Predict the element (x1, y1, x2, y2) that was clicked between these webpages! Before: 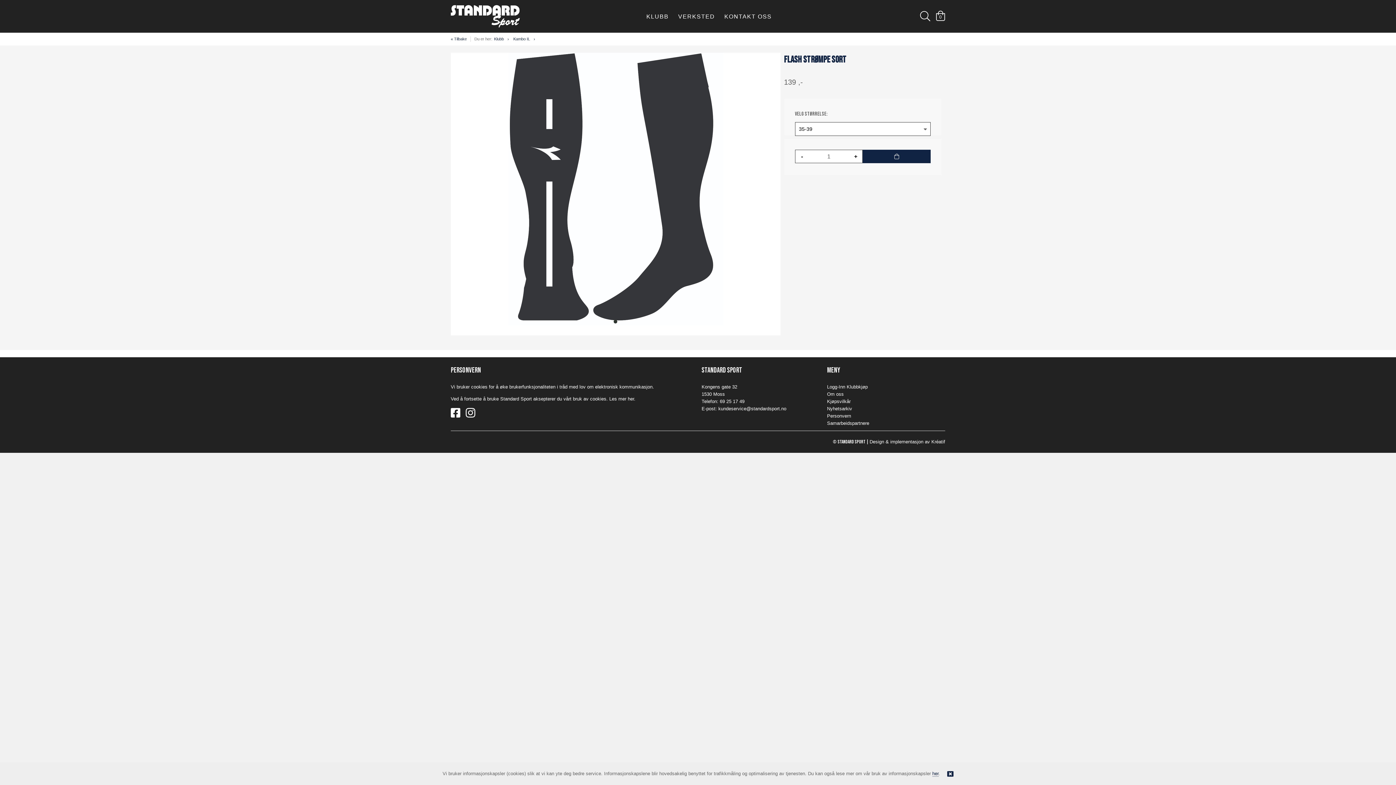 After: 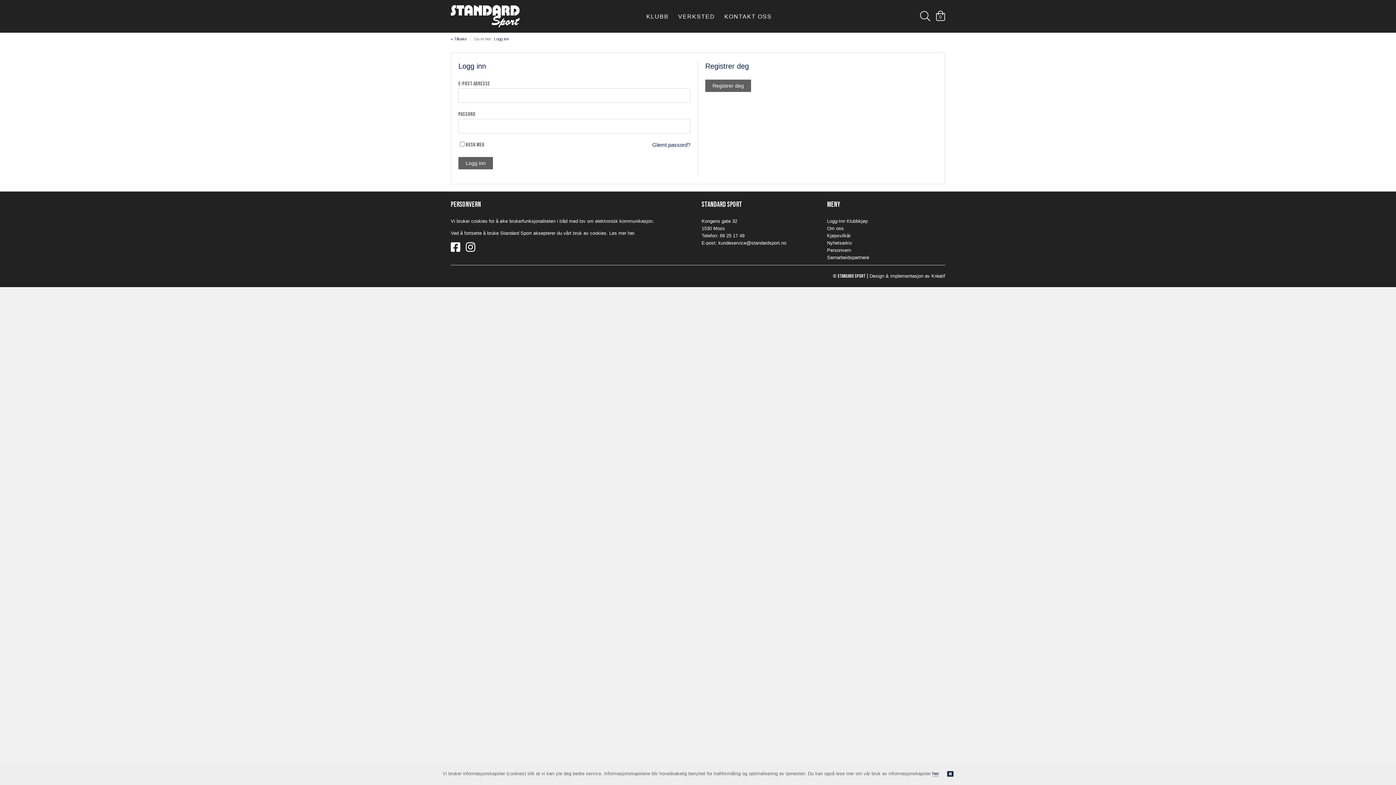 Action: bbox: (827, 384, 868, 389) label: Logg-Inn Klubbkjøp